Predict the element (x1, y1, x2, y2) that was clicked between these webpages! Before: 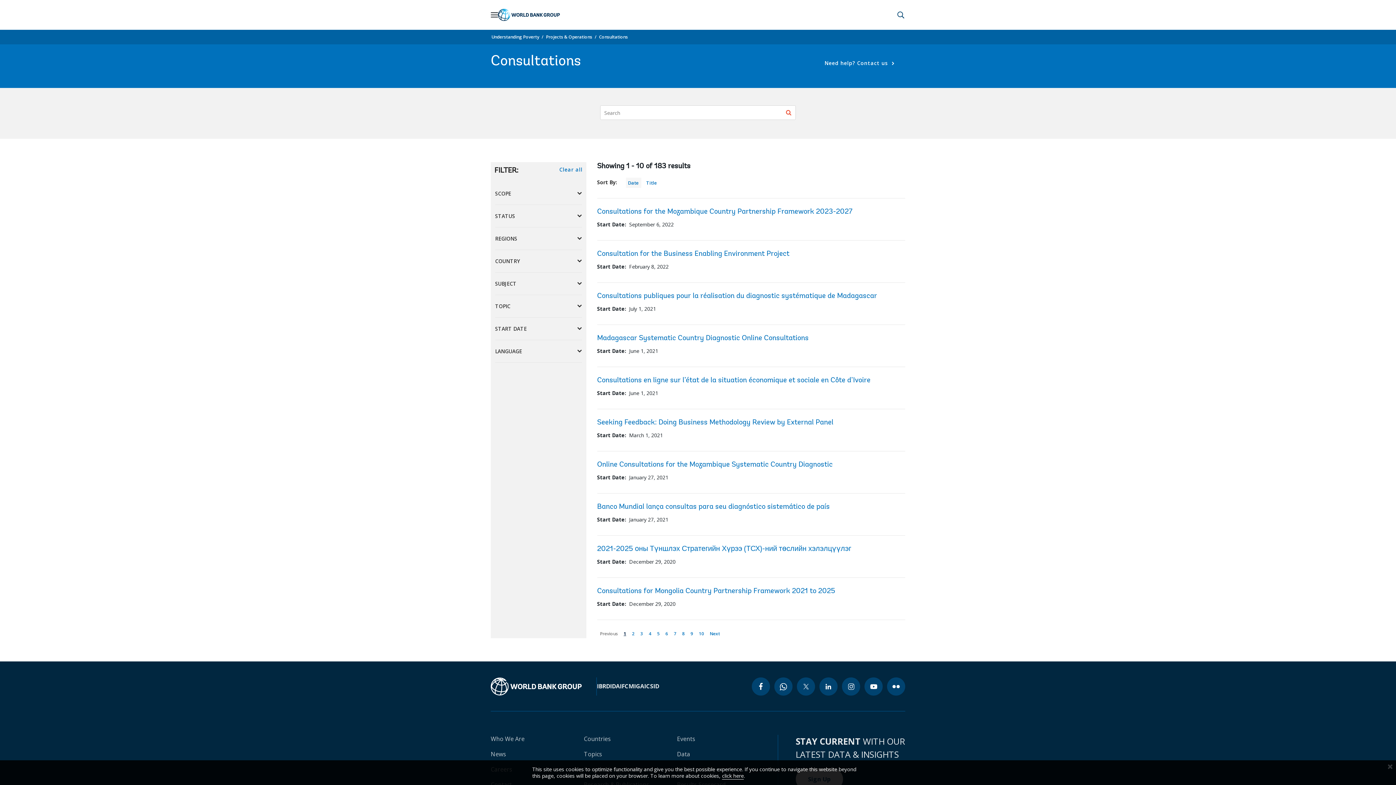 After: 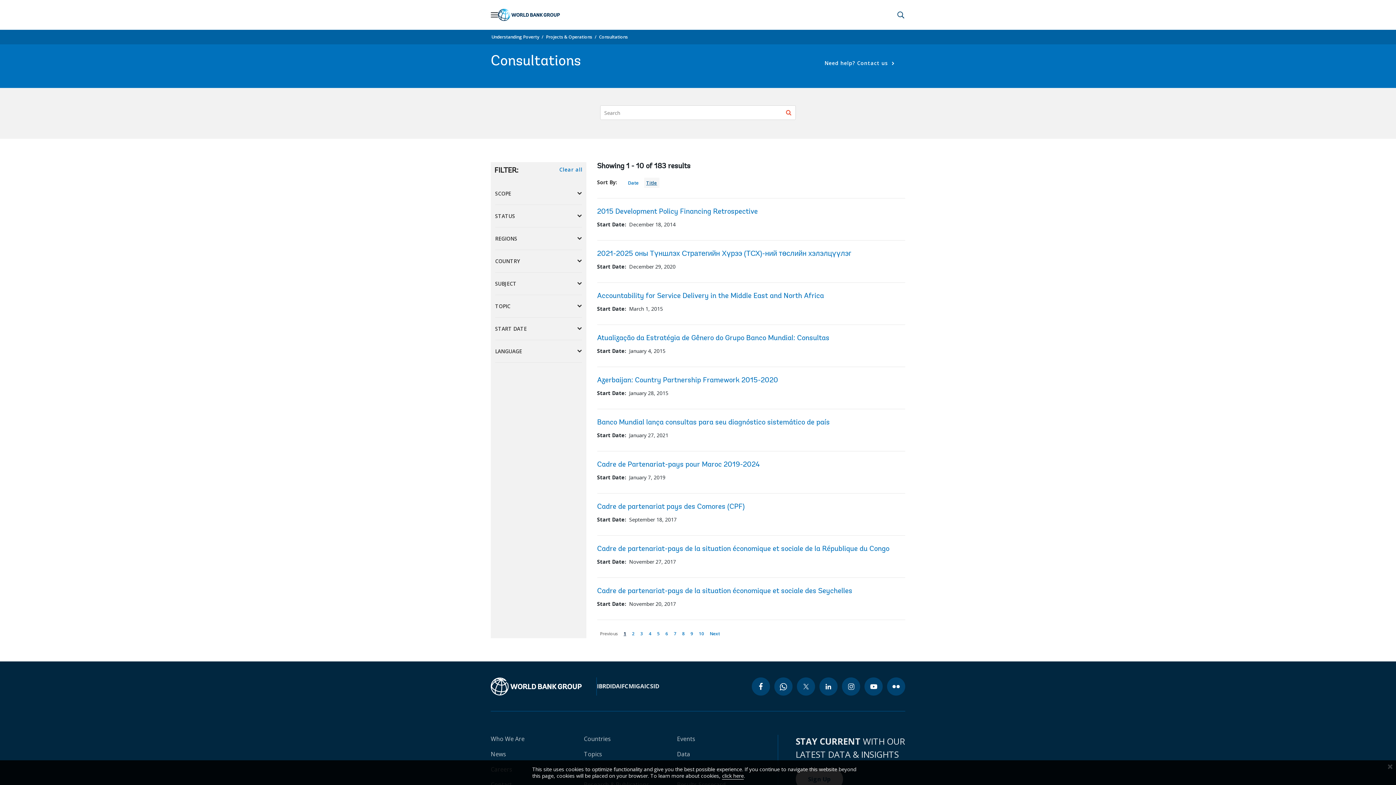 Action: label: Title bbox: (646, 179, 657, 186)